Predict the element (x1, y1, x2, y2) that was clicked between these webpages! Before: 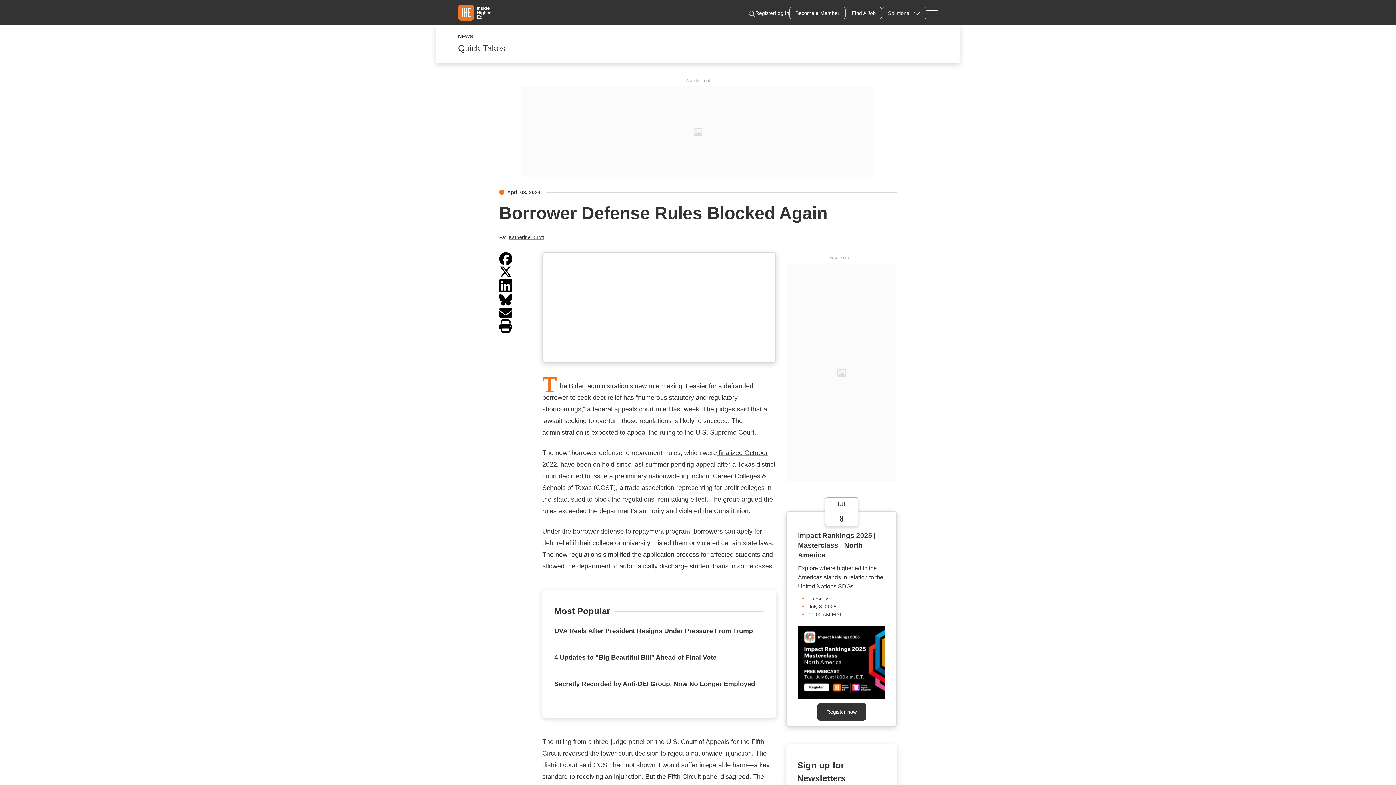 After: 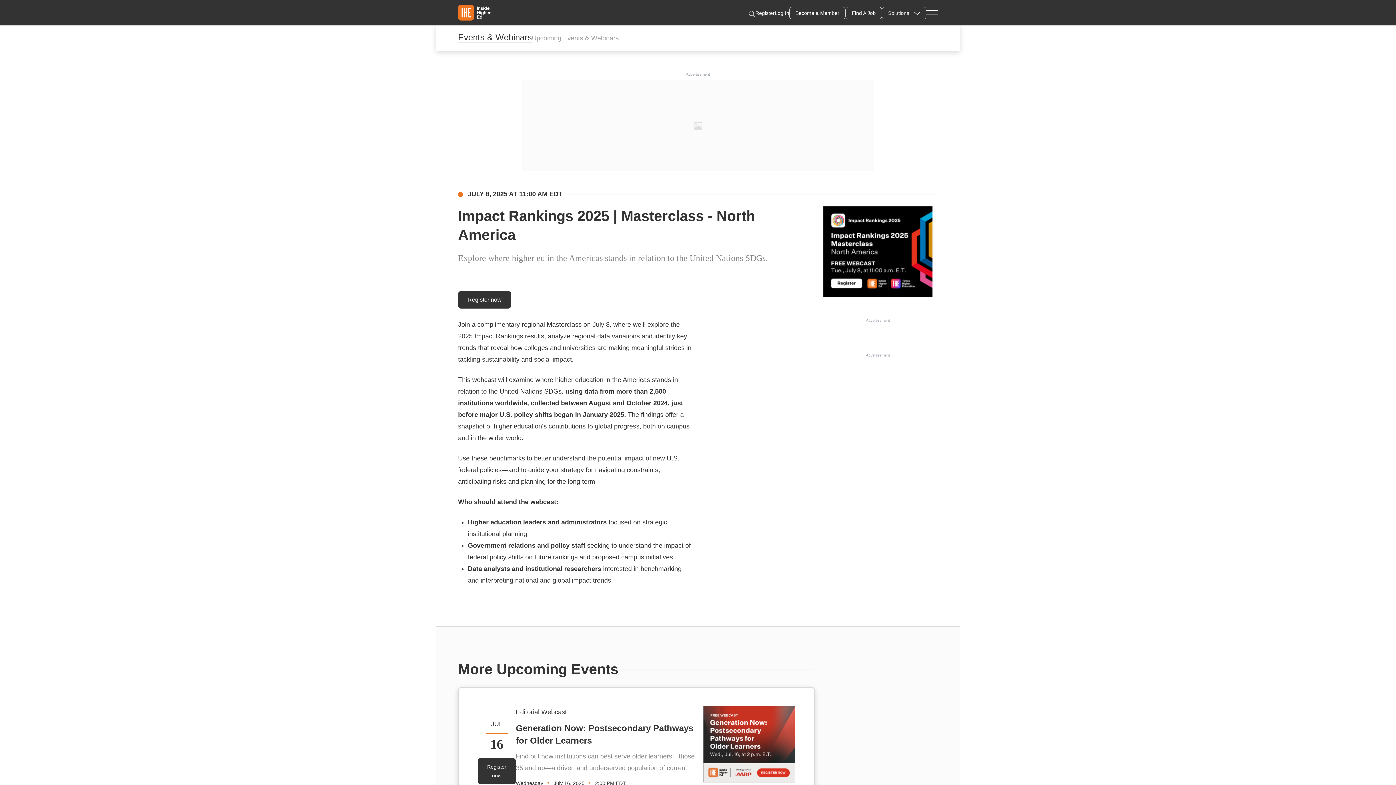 Action: label: Impact Rankings 2025 | Masterclass - North America bbox: (798, 532, 876, 559)